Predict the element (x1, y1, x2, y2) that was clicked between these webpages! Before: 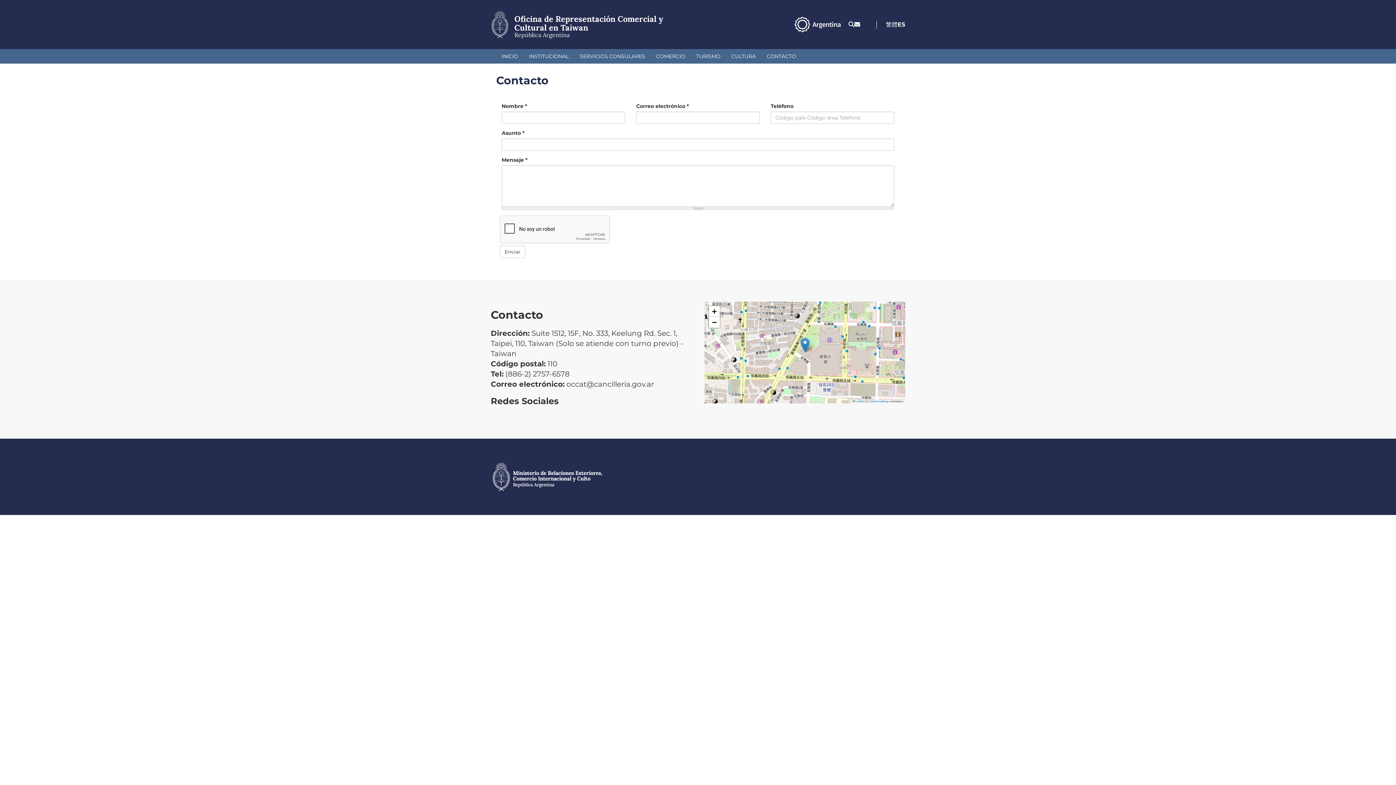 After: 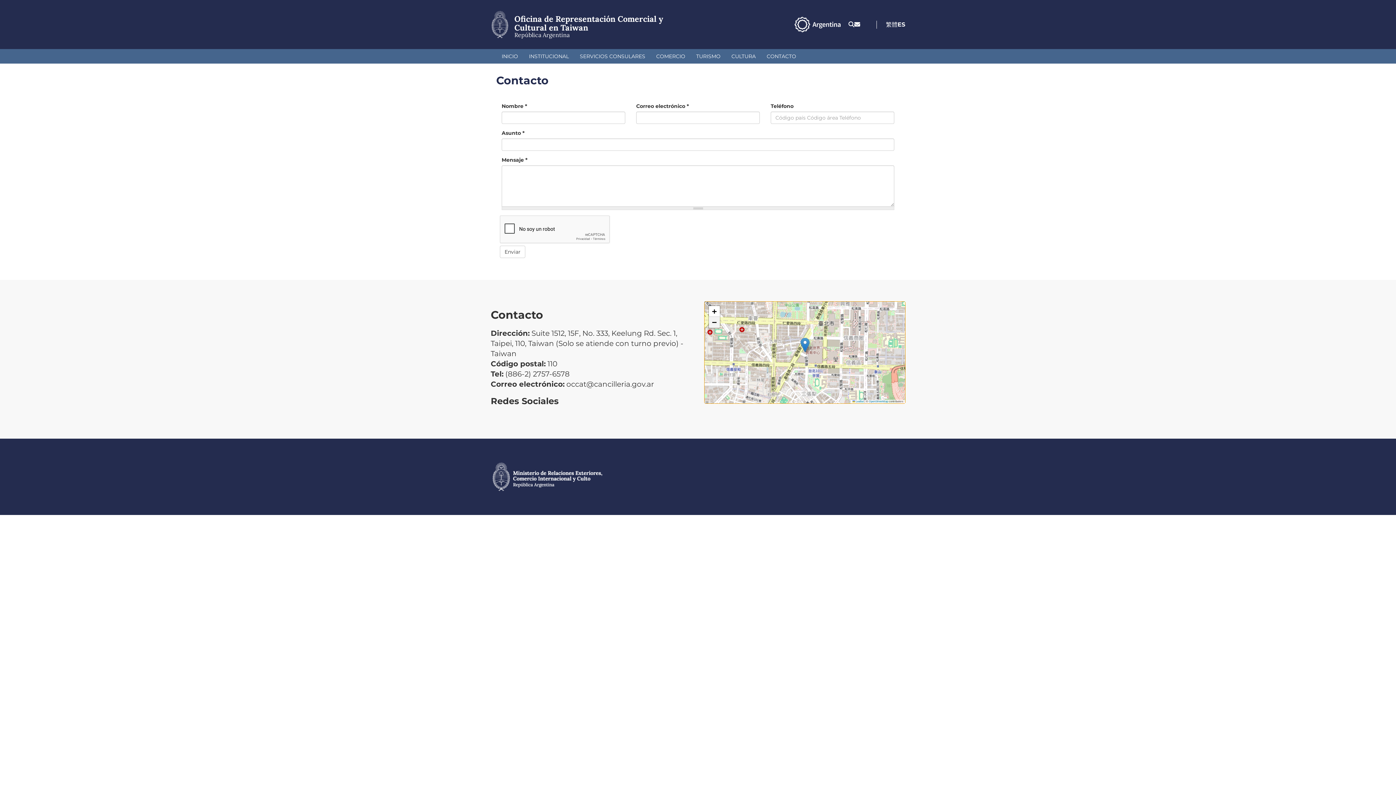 Action: label: Zoom out bbox: (708, 317, 719, 328)